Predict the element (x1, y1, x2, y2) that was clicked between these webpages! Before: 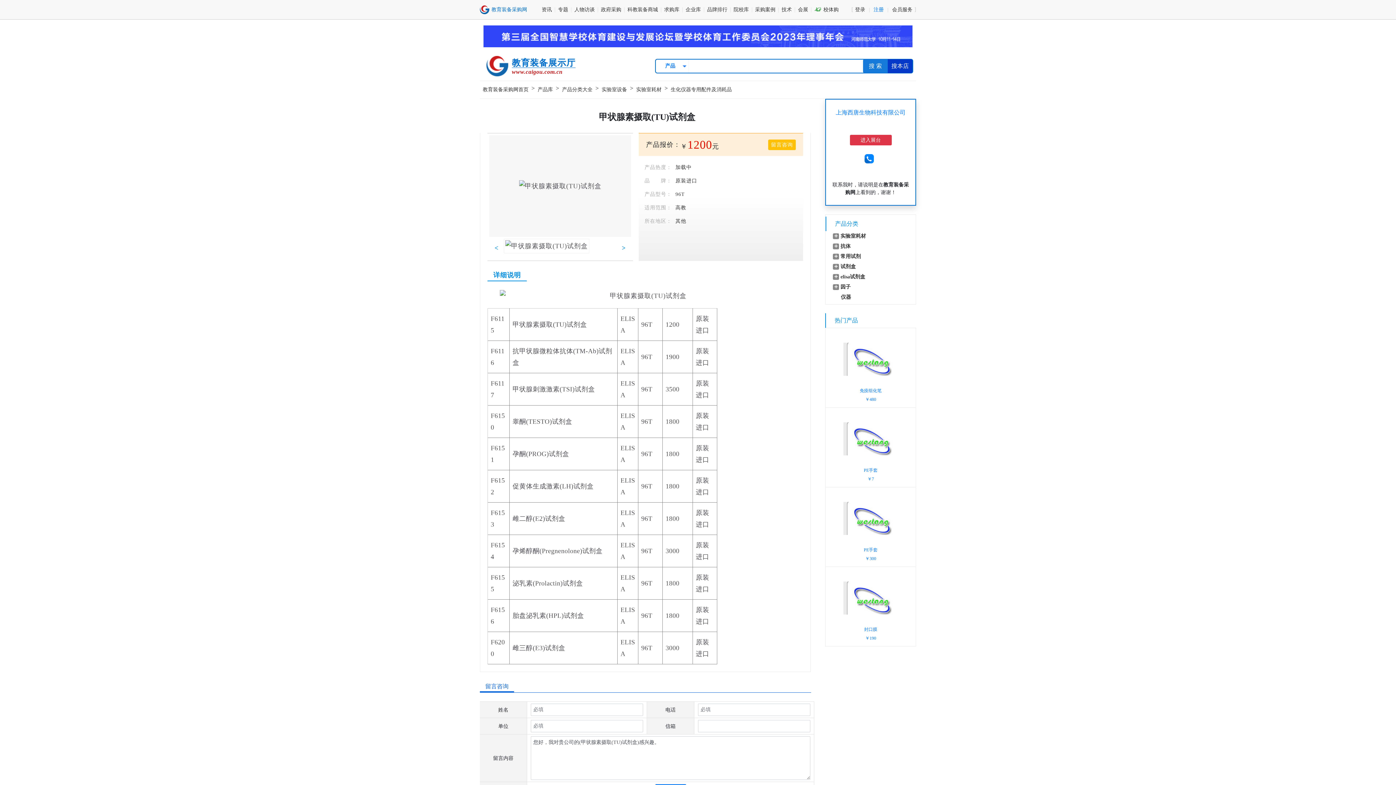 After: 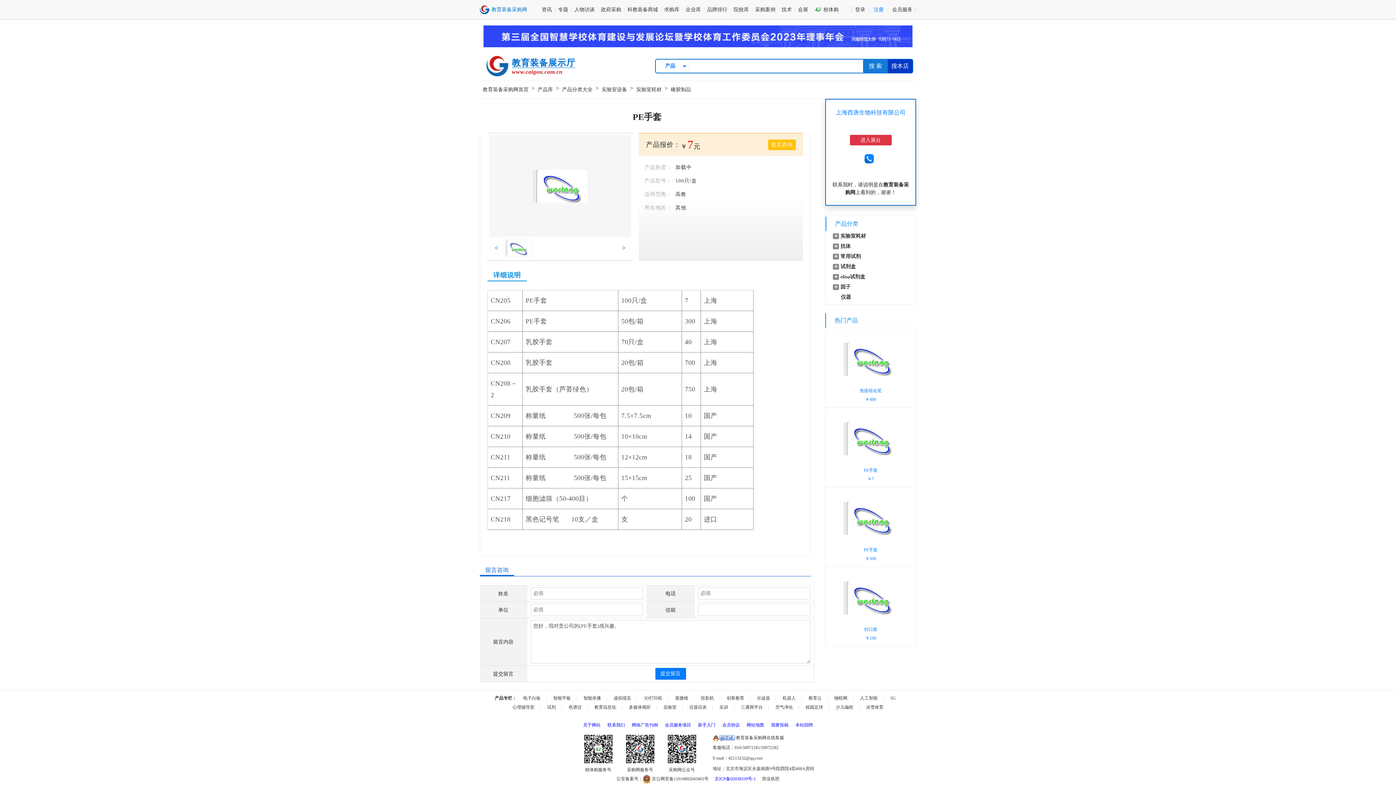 Action: bbox: (843, 422, 898, 455)